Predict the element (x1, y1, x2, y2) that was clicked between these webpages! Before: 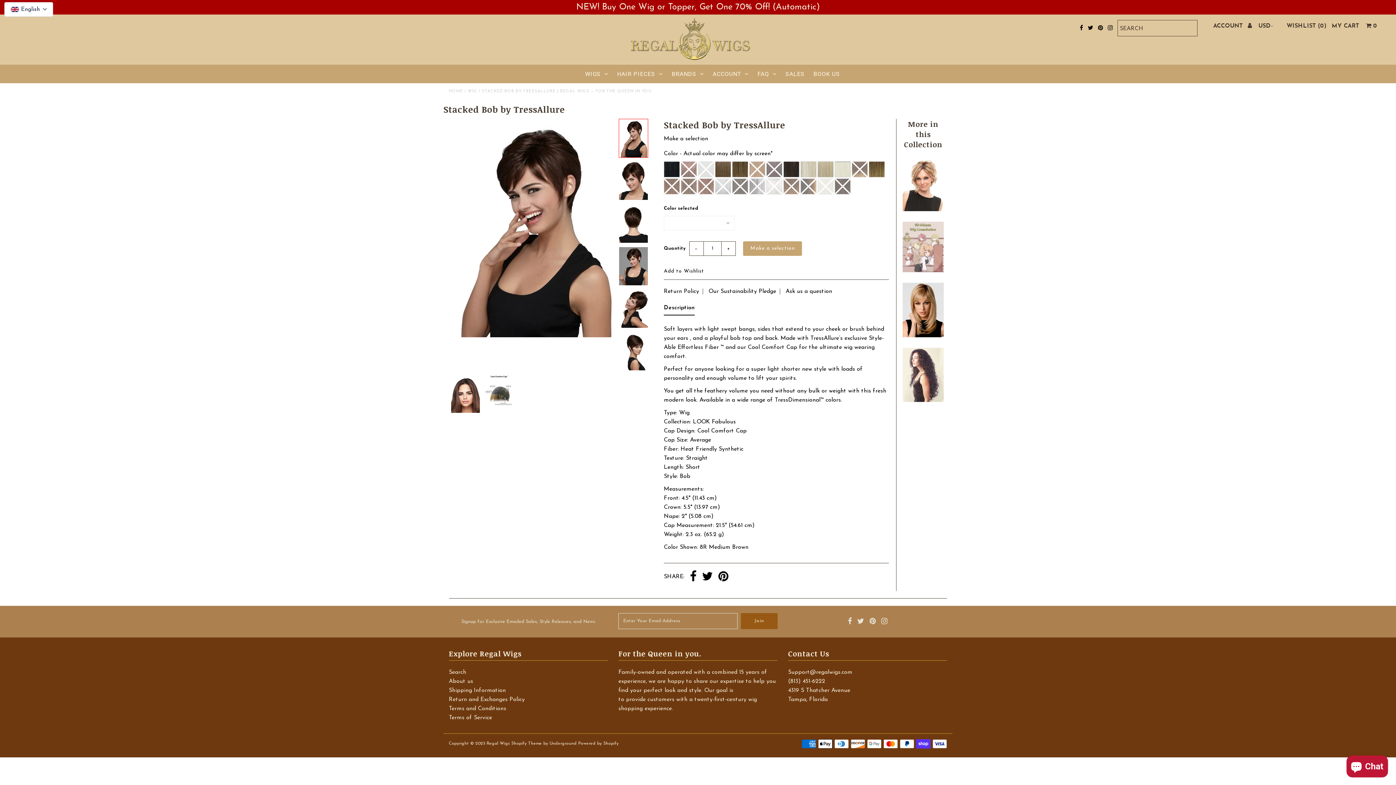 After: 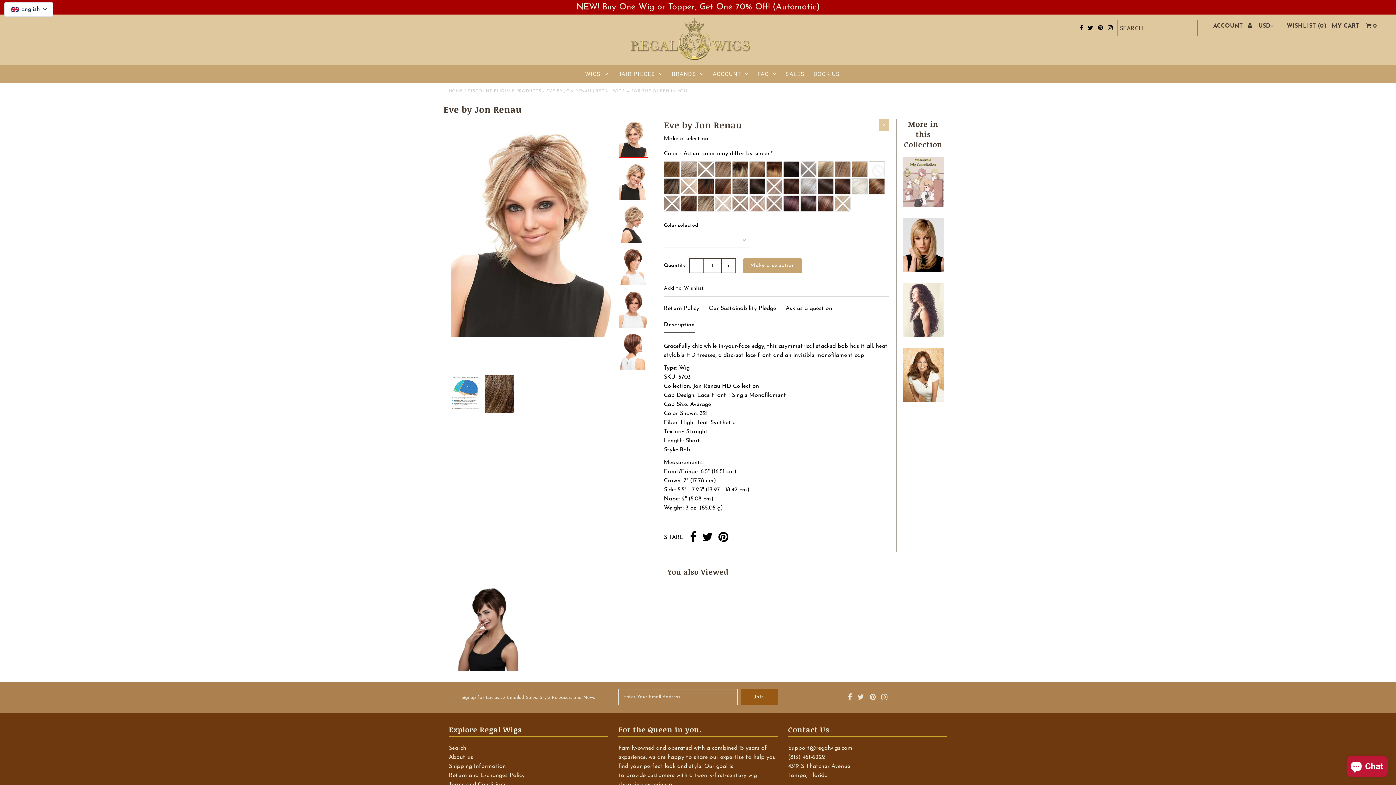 Action: bbox: (903, 206, 943, 212)